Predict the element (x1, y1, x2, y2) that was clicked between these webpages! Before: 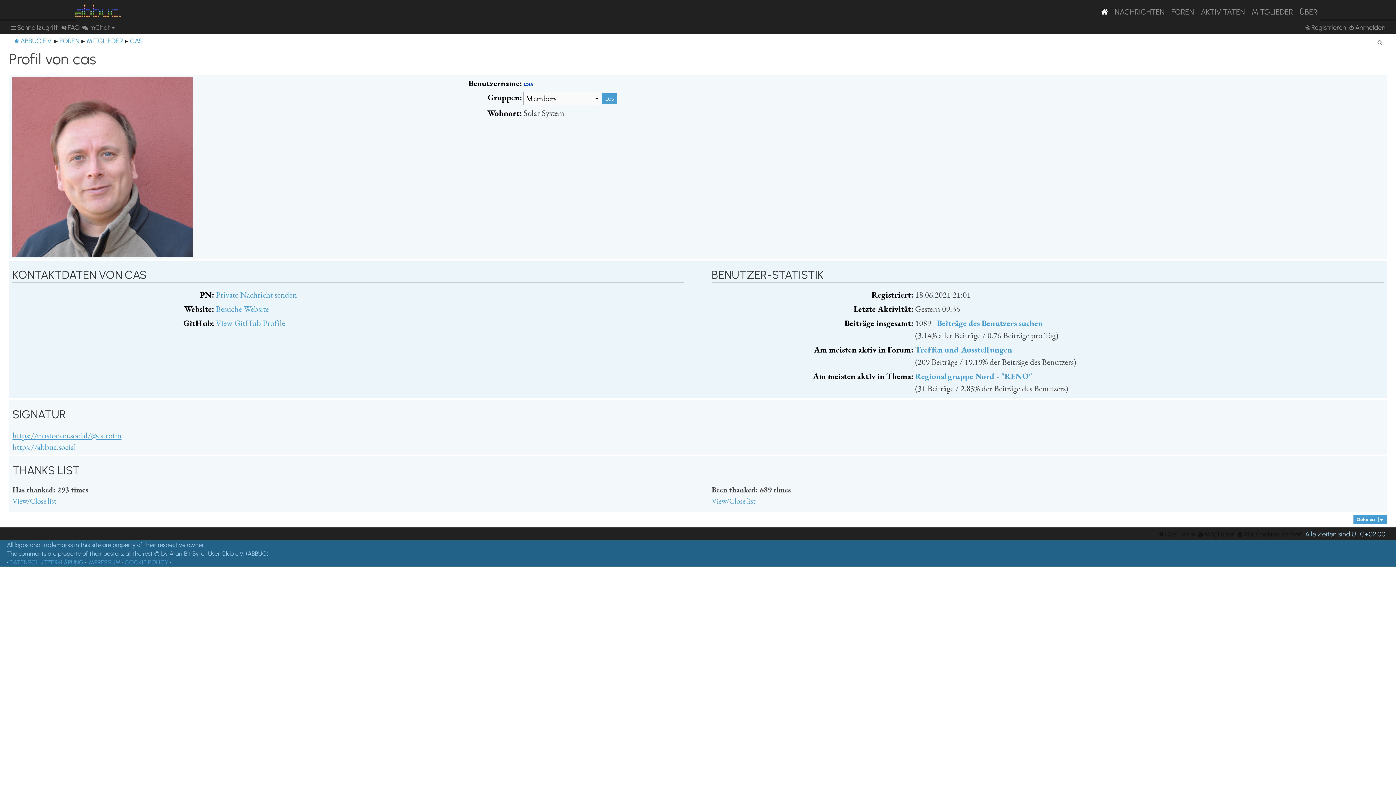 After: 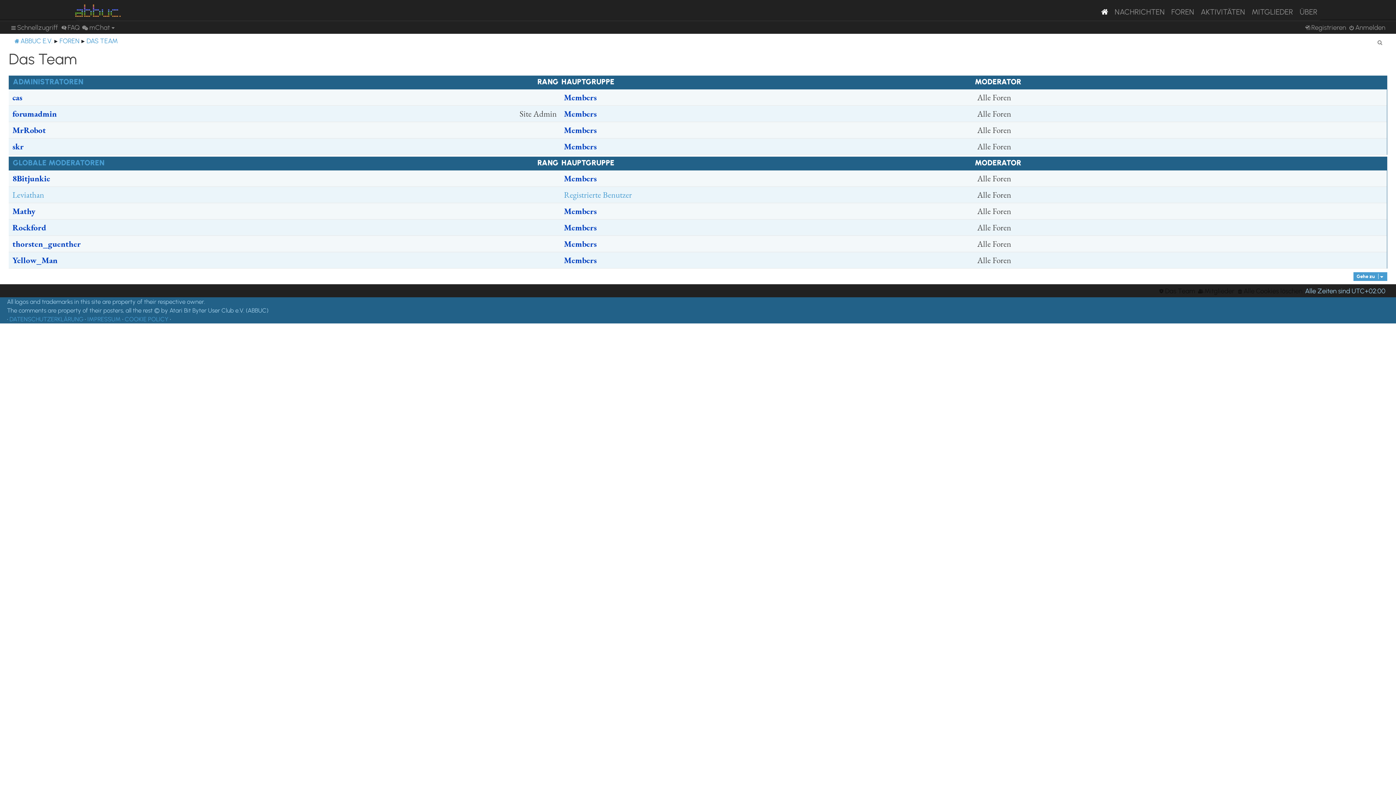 Action: bbox: (1158, 530, 1195, 539) label: Das Team